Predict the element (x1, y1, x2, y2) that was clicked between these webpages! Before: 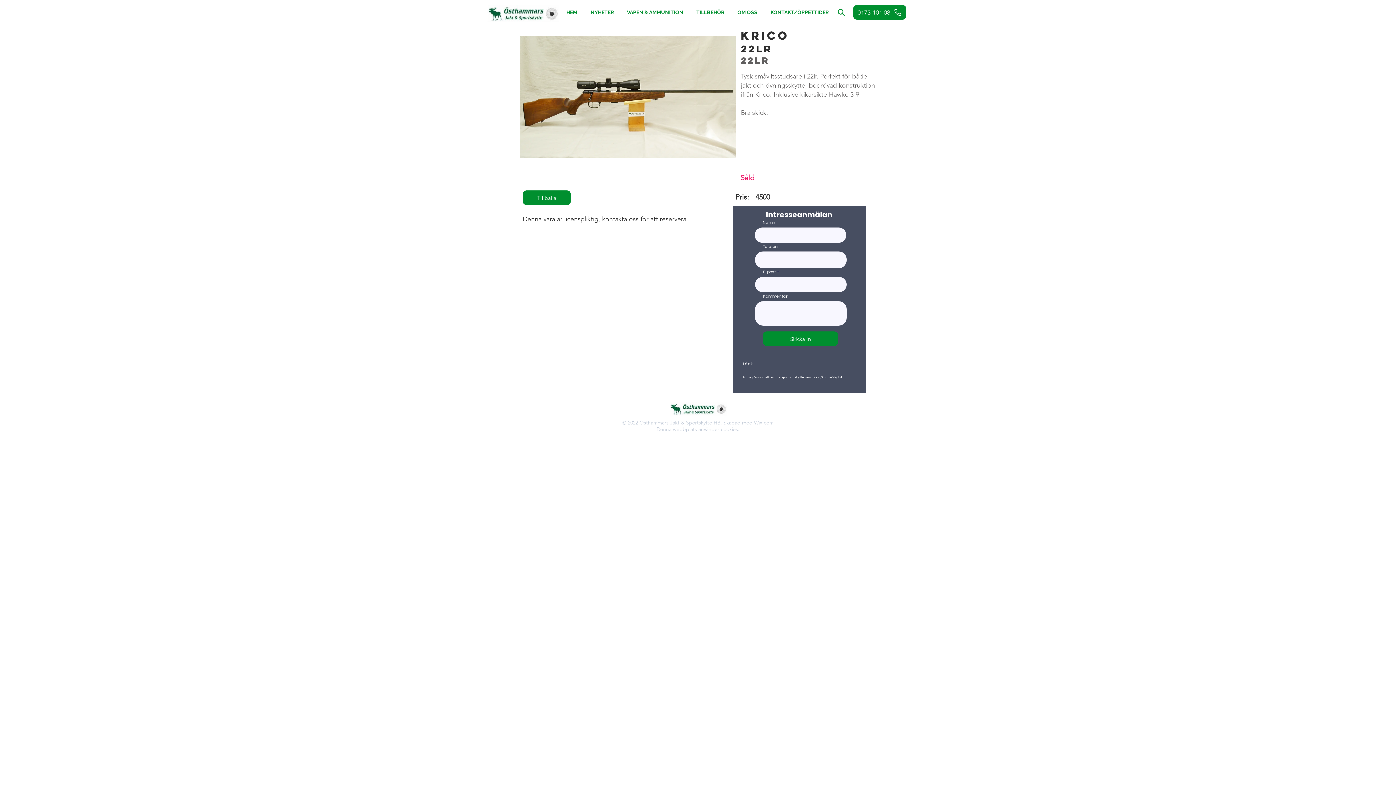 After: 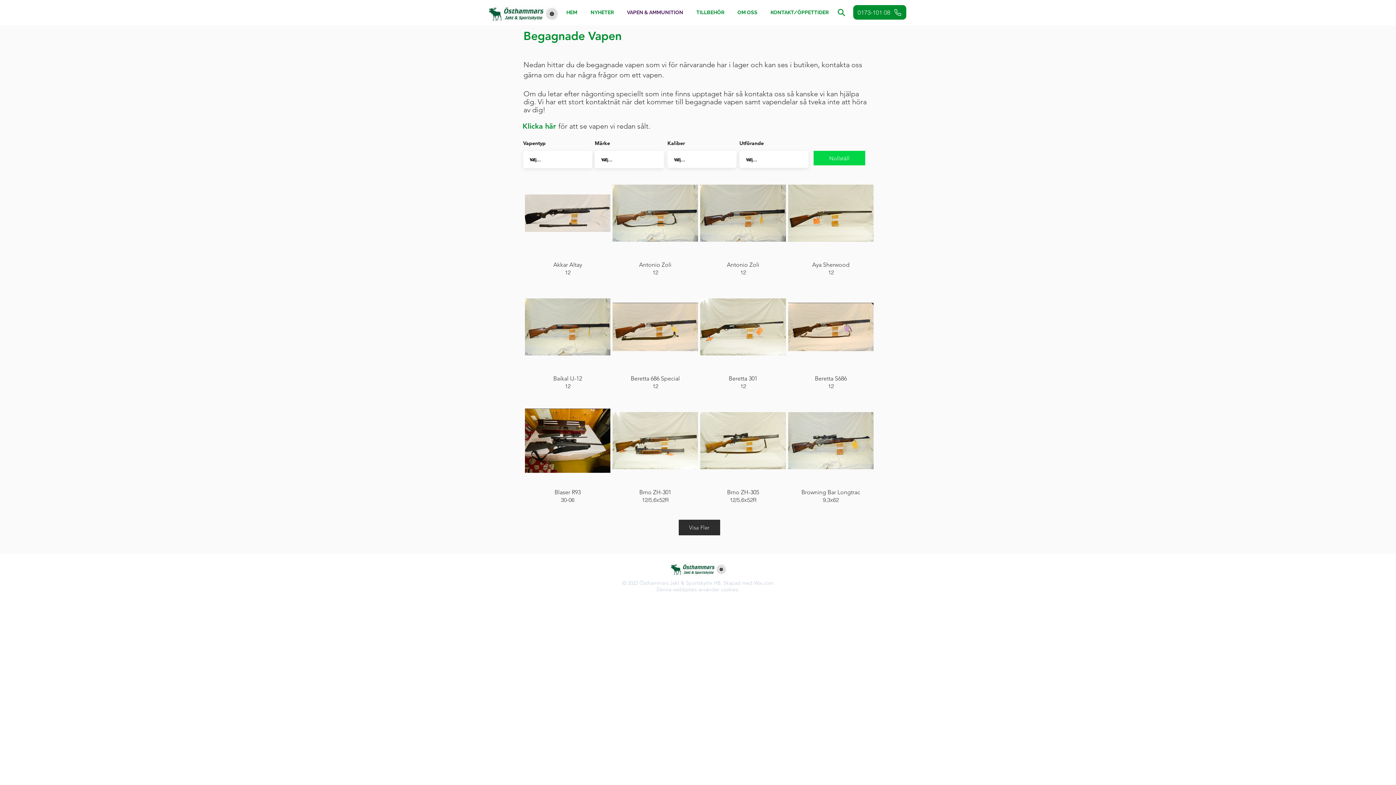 Action: label: Tillbaka  bbox: (522, 190, 570, 205)